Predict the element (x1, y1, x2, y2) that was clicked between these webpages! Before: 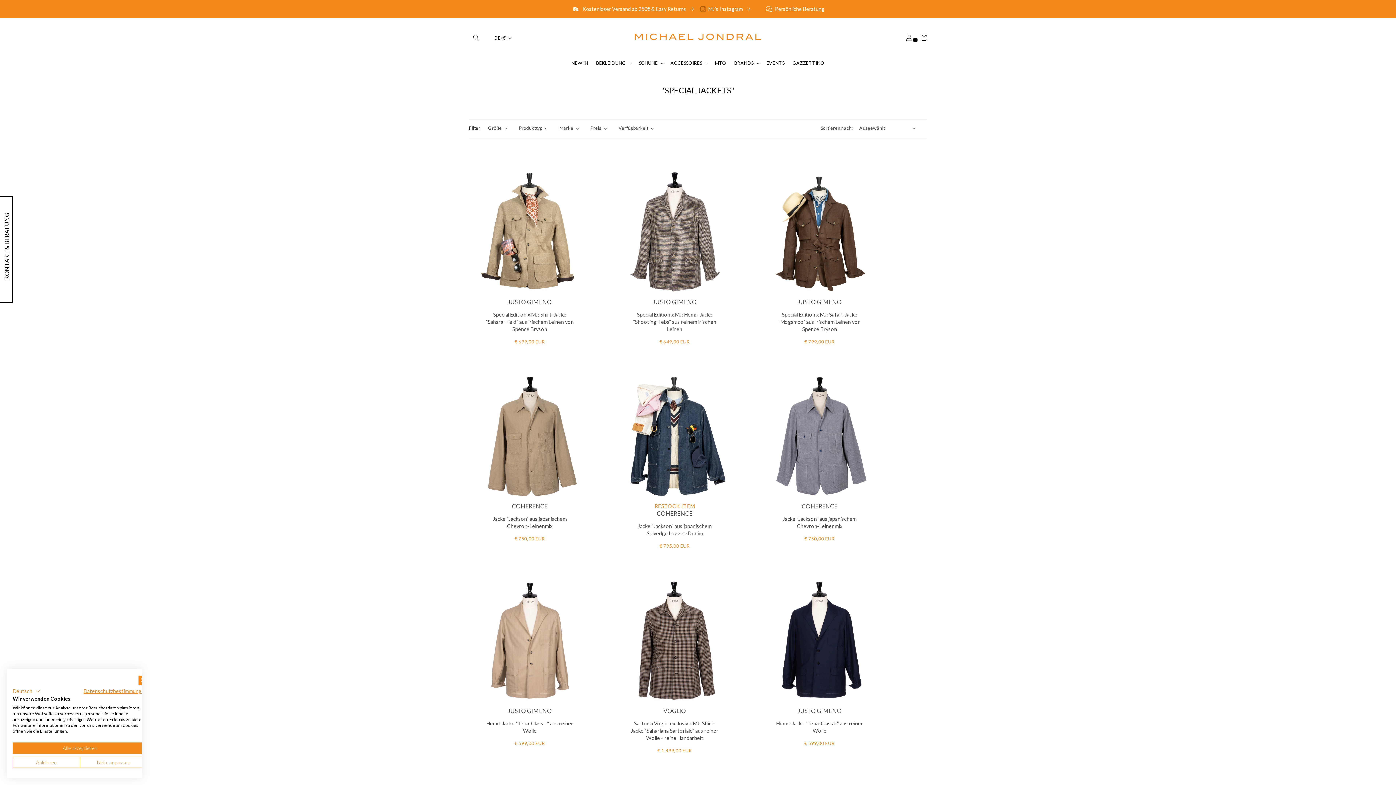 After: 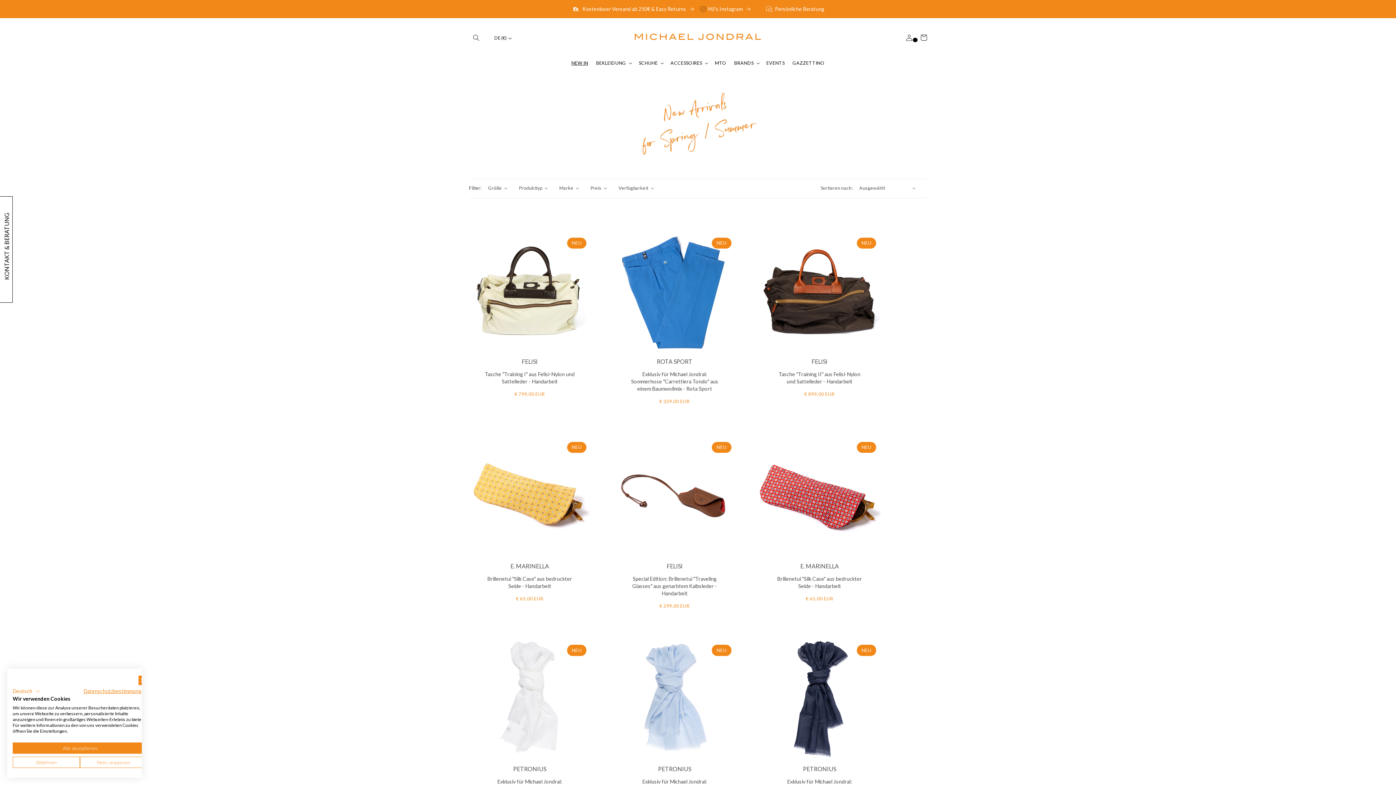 Action: label: NEW IN bbox: (567, 56, 592, 70)